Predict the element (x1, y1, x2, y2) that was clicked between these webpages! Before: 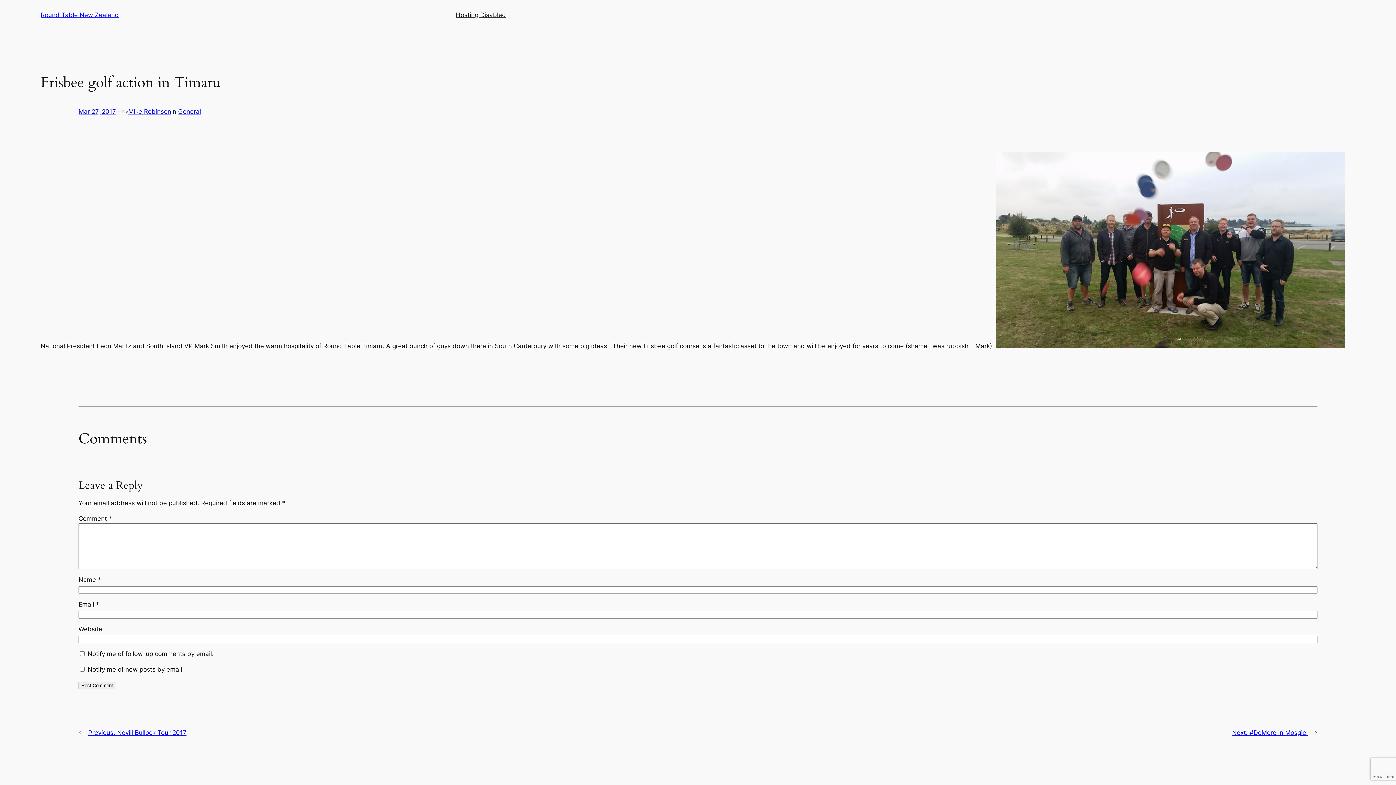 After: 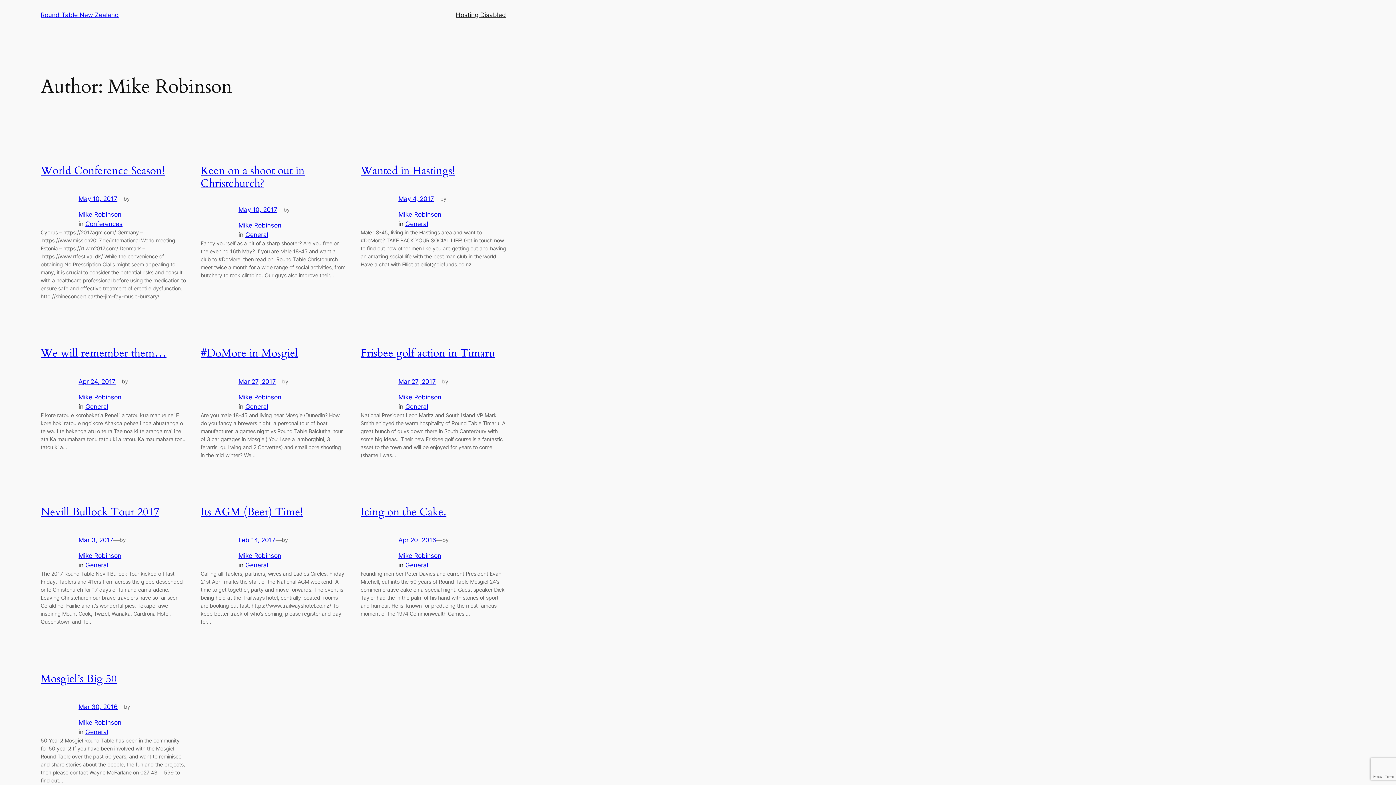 Action: label: Mike Robinson bbox: (128, 108, 171, 115)